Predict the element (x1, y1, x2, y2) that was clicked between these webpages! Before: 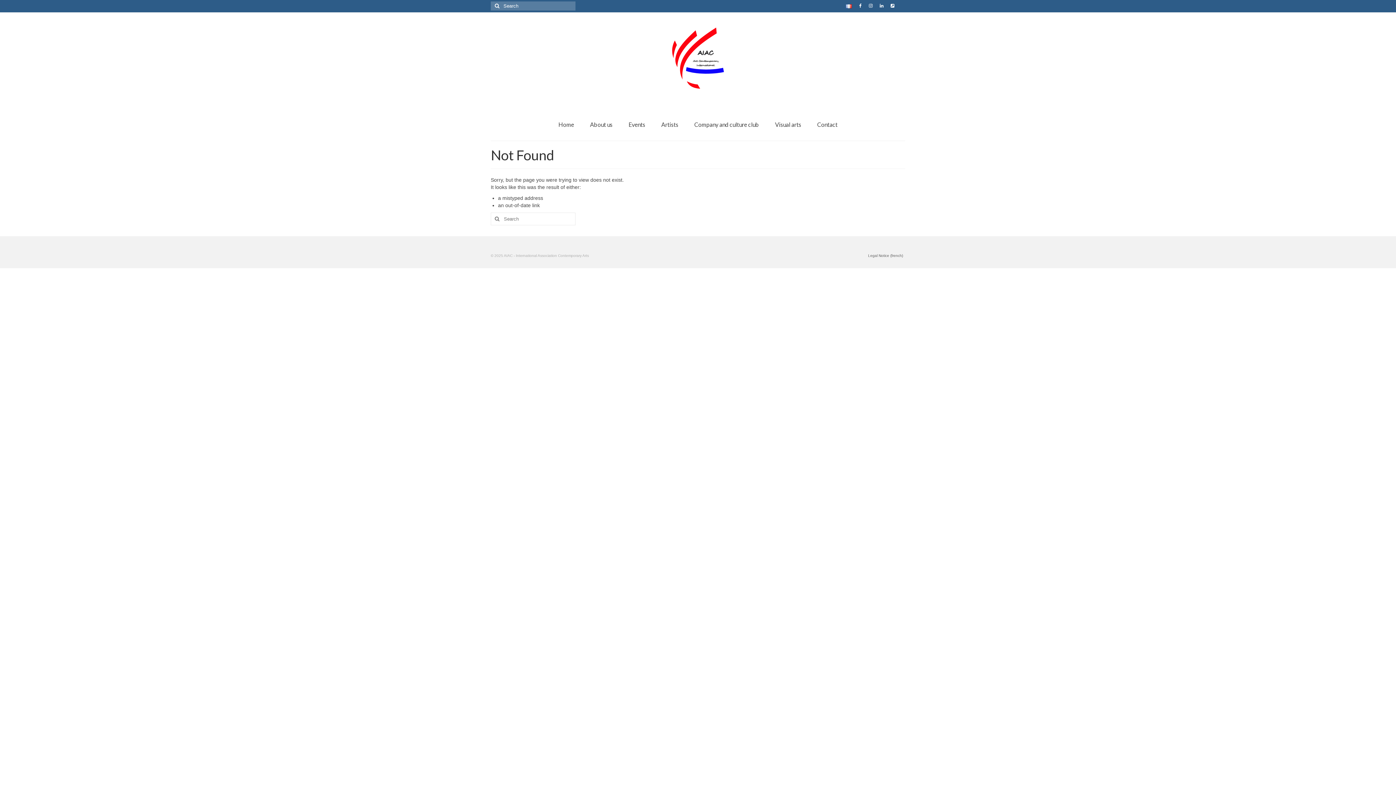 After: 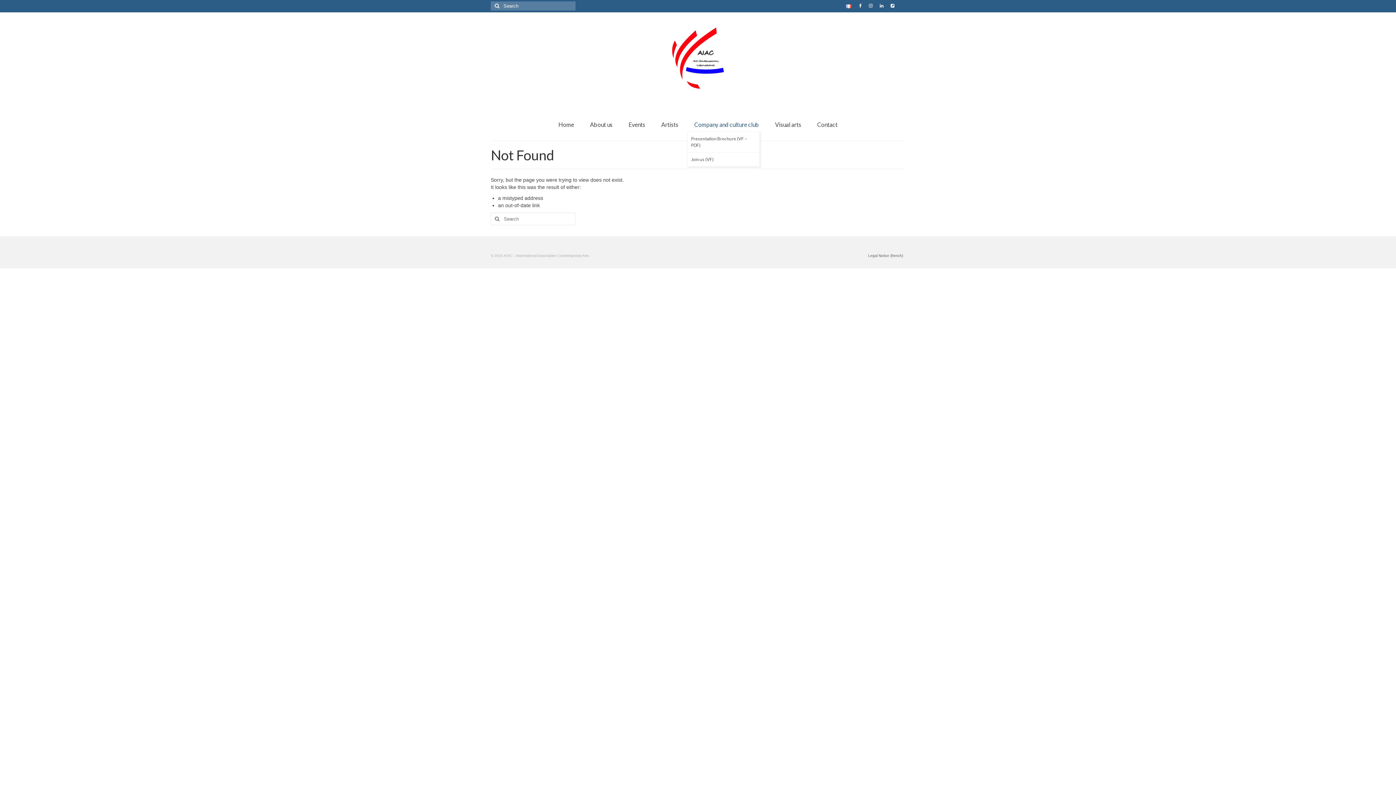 Action: label: Company and culture club bbox: (687, 117, 766, 131)